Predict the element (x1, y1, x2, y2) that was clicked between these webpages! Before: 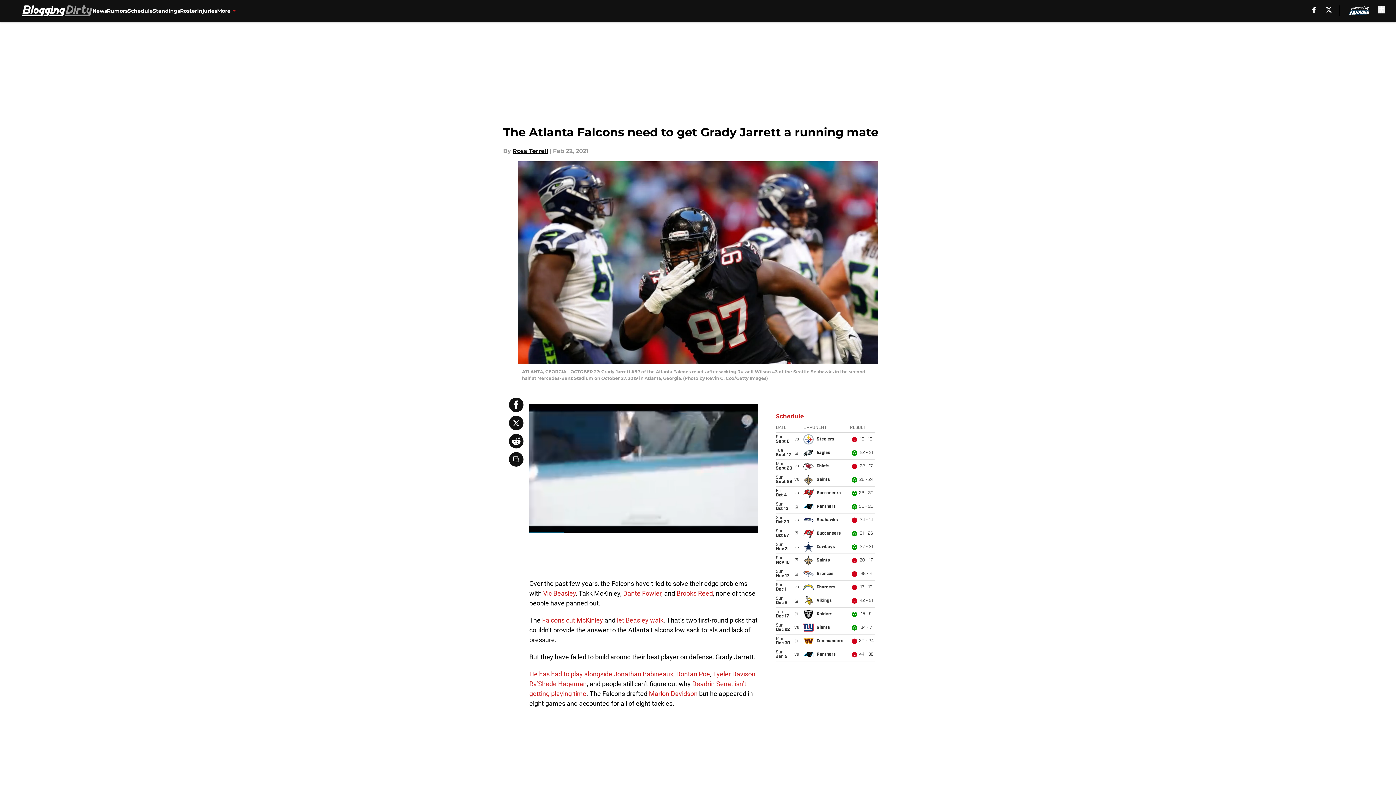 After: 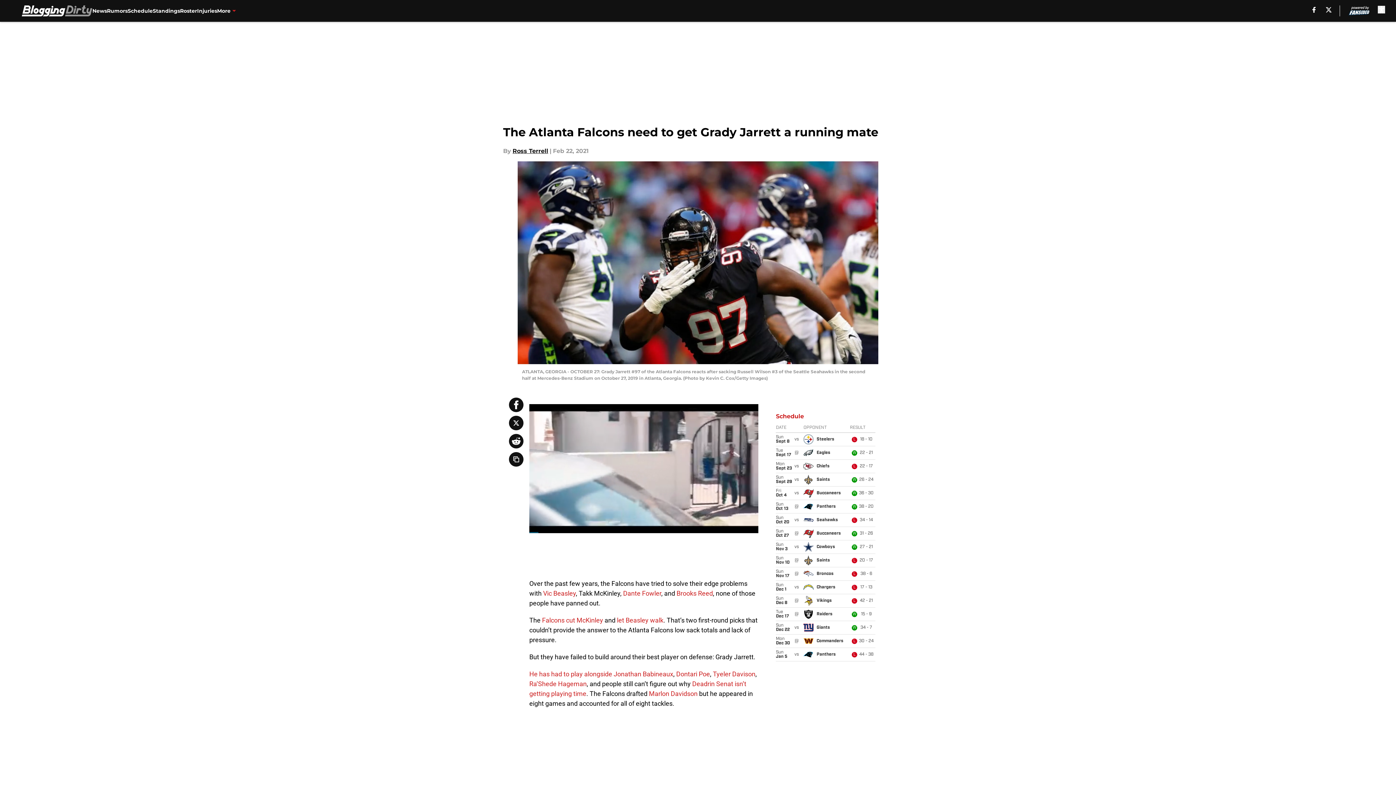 Action: bbox: (509, 397, 523, 412)